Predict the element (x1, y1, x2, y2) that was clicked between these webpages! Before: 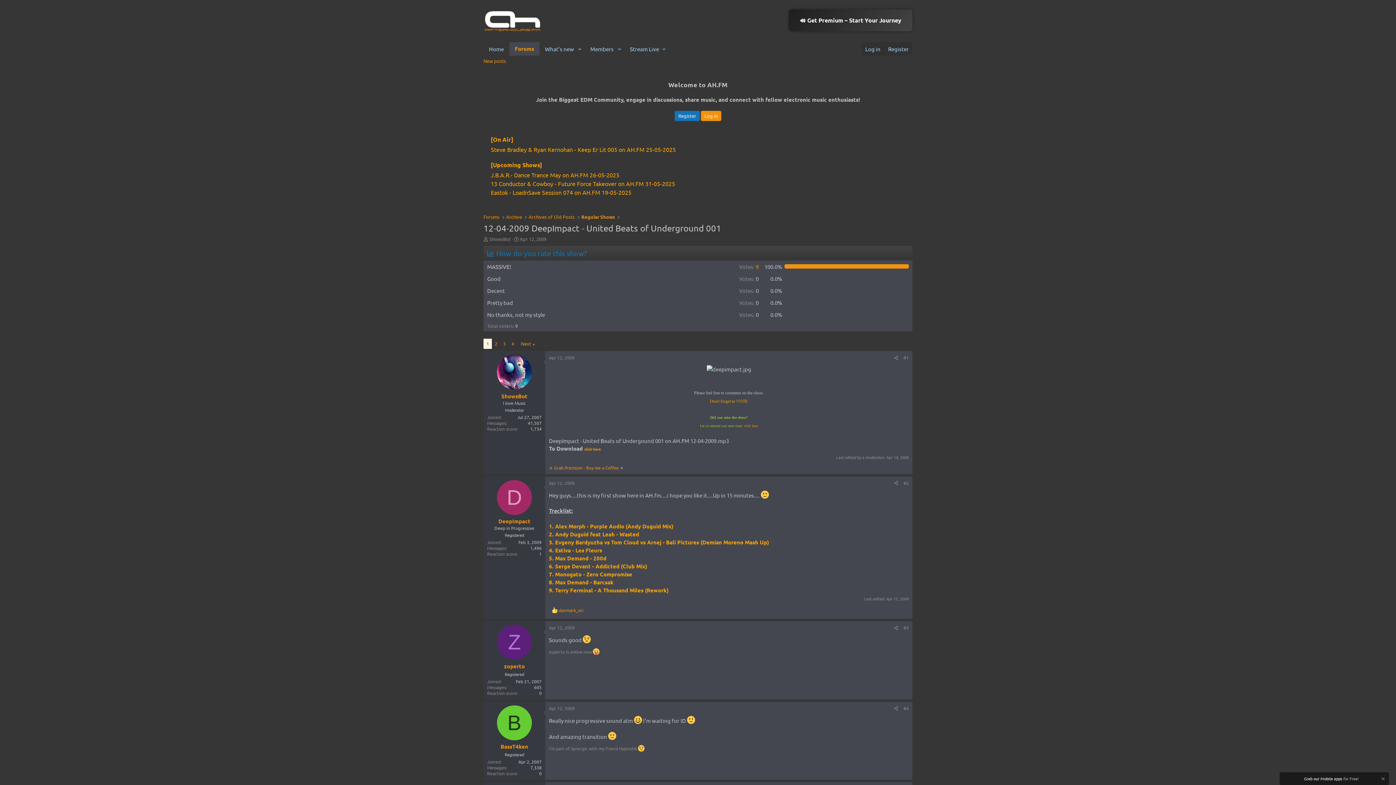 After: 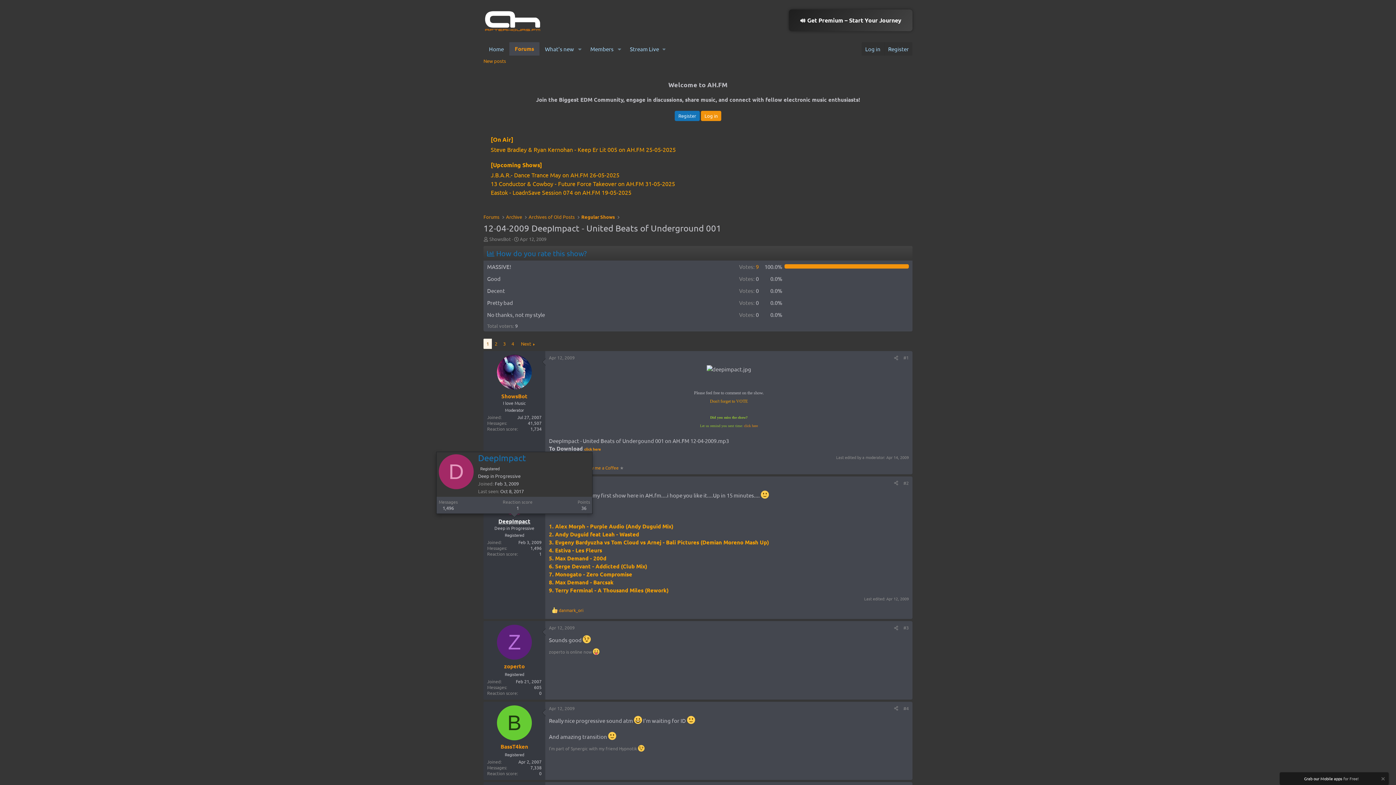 Action: label: DeepImpact bbox: (498, 517, 530, 525)